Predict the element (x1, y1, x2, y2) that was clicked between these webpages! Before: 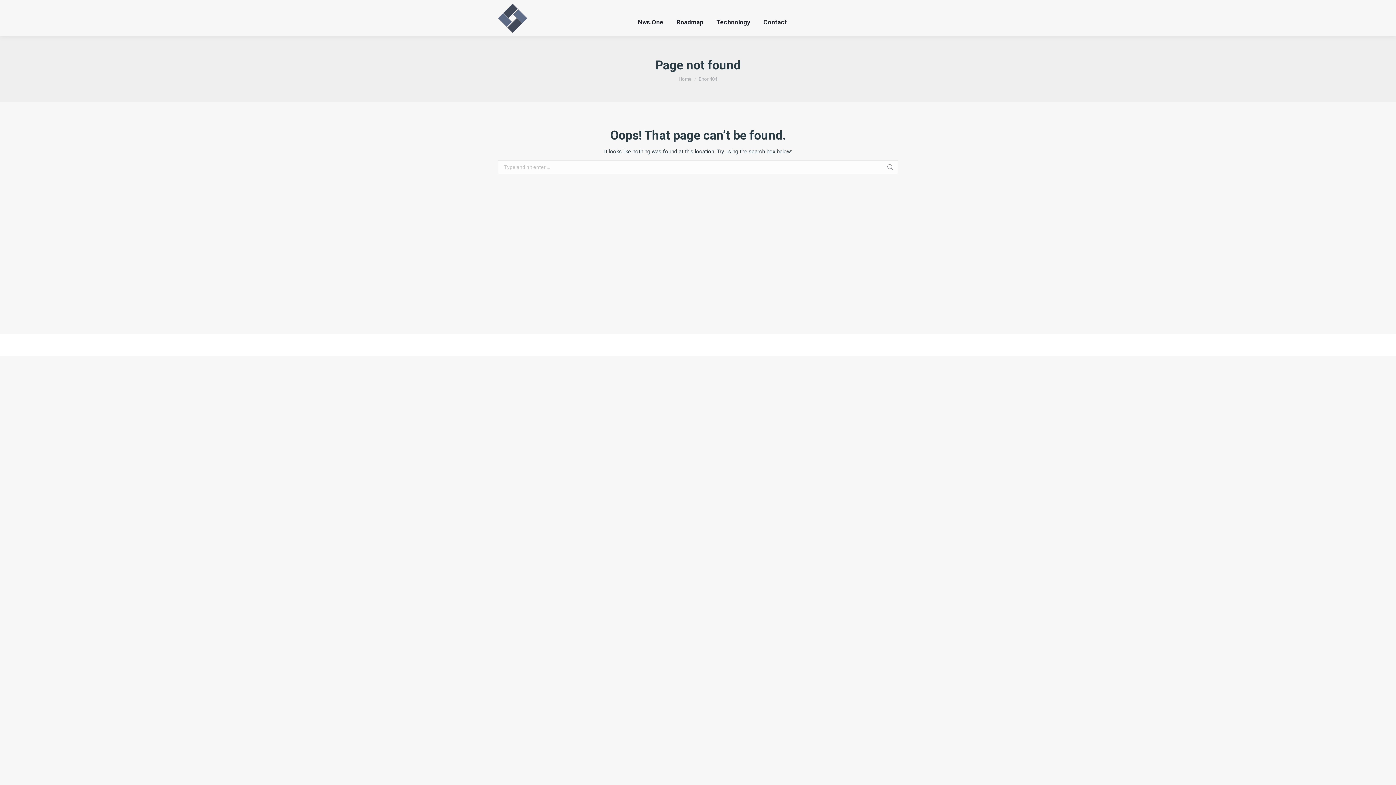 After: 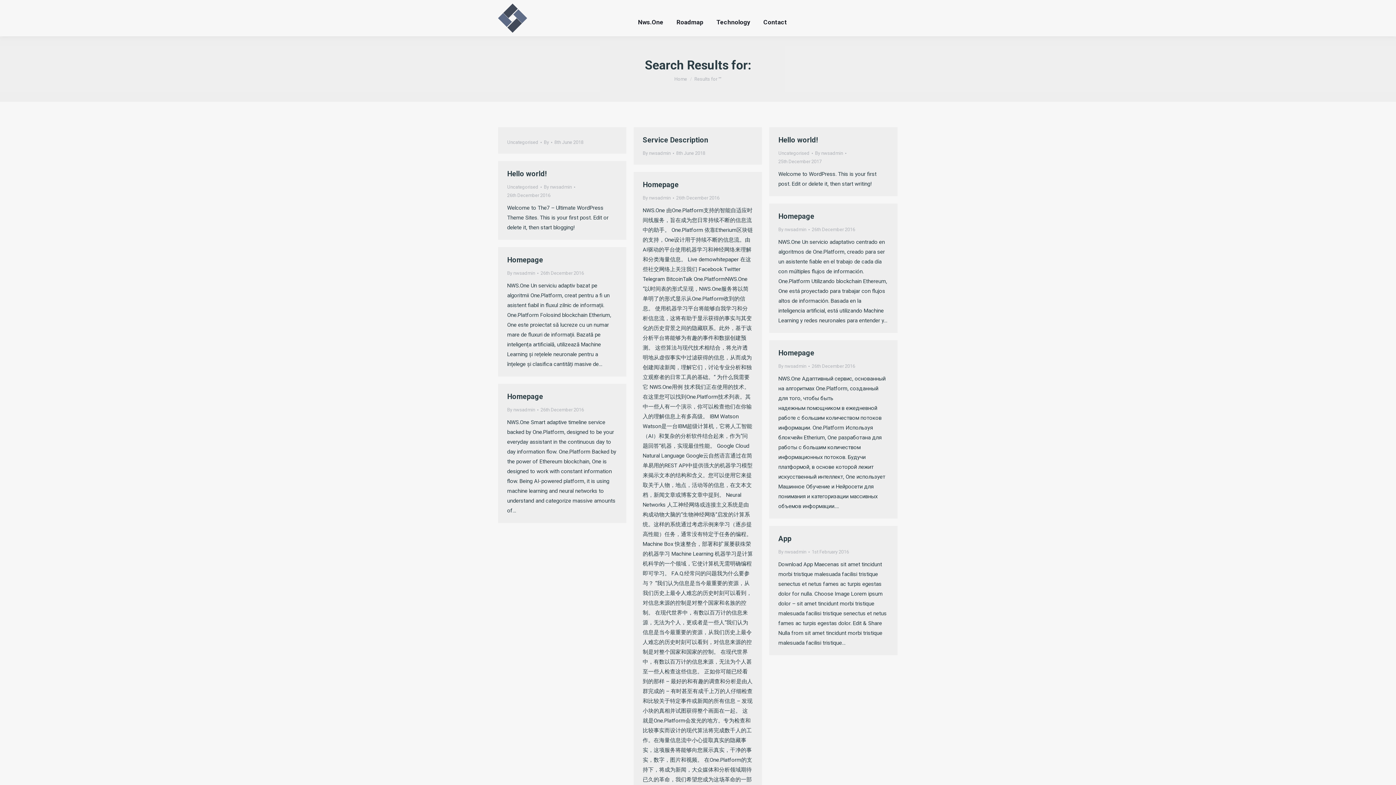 Action: bbox: (886, 160, 894, 174)